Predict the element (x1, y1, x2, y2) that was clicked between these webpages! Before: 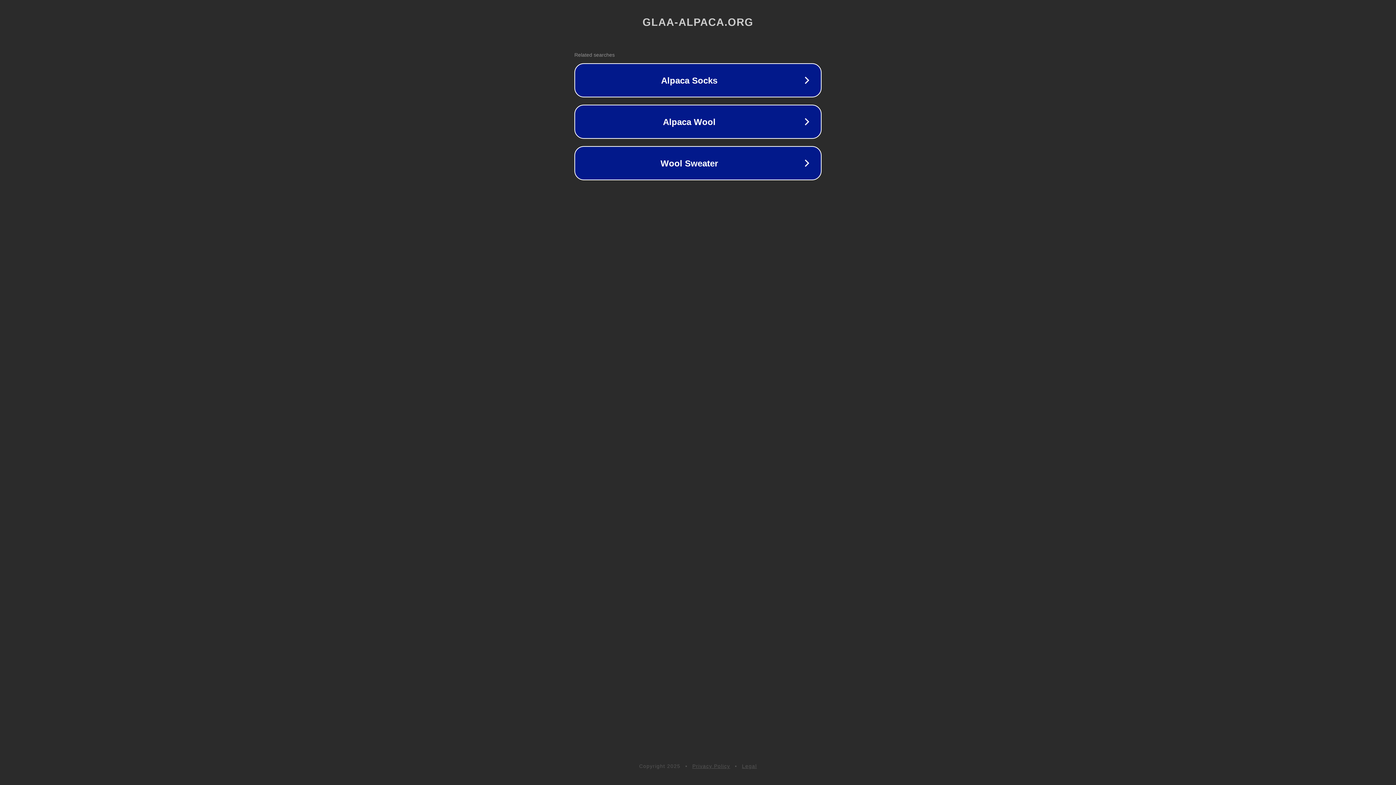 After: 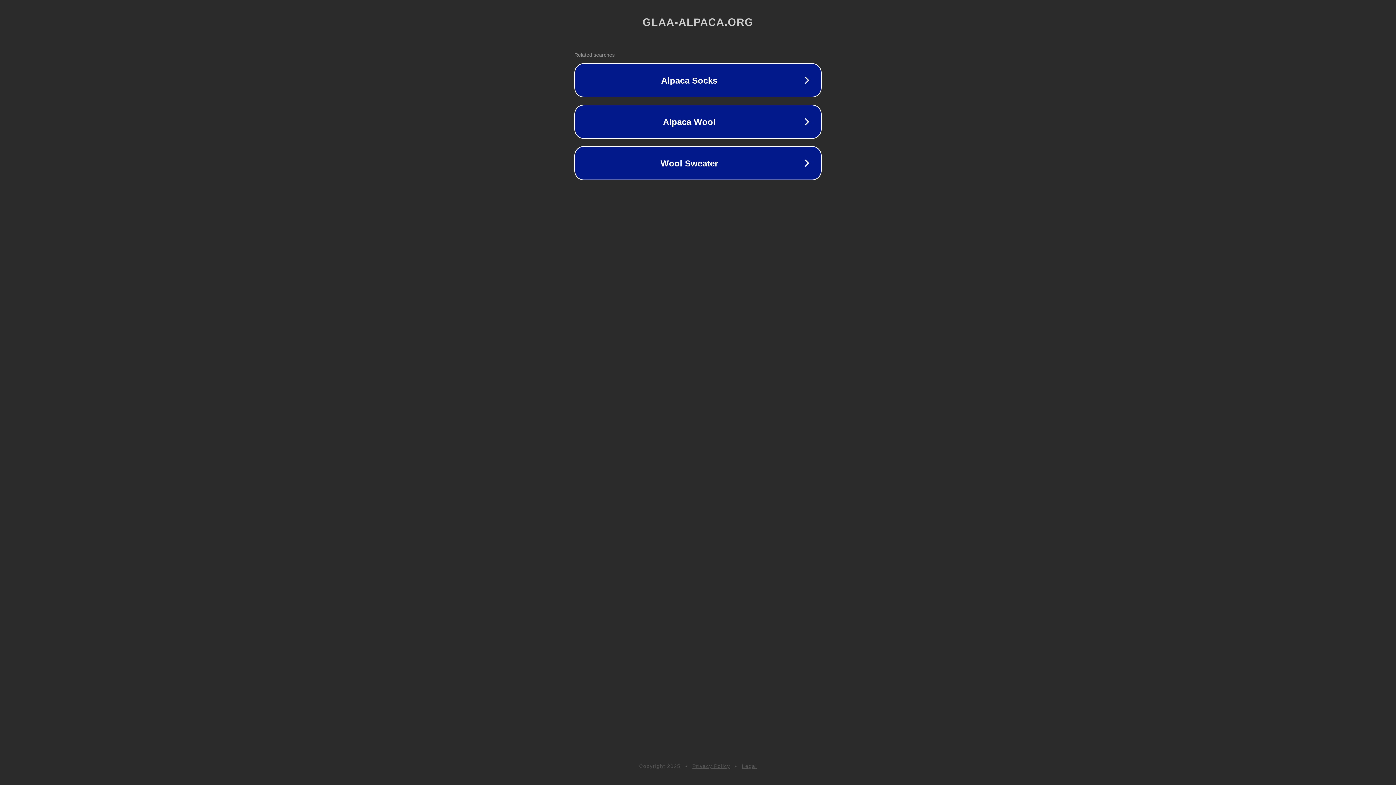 Action: label: Legal bbox: (742, 763, 757, 769)